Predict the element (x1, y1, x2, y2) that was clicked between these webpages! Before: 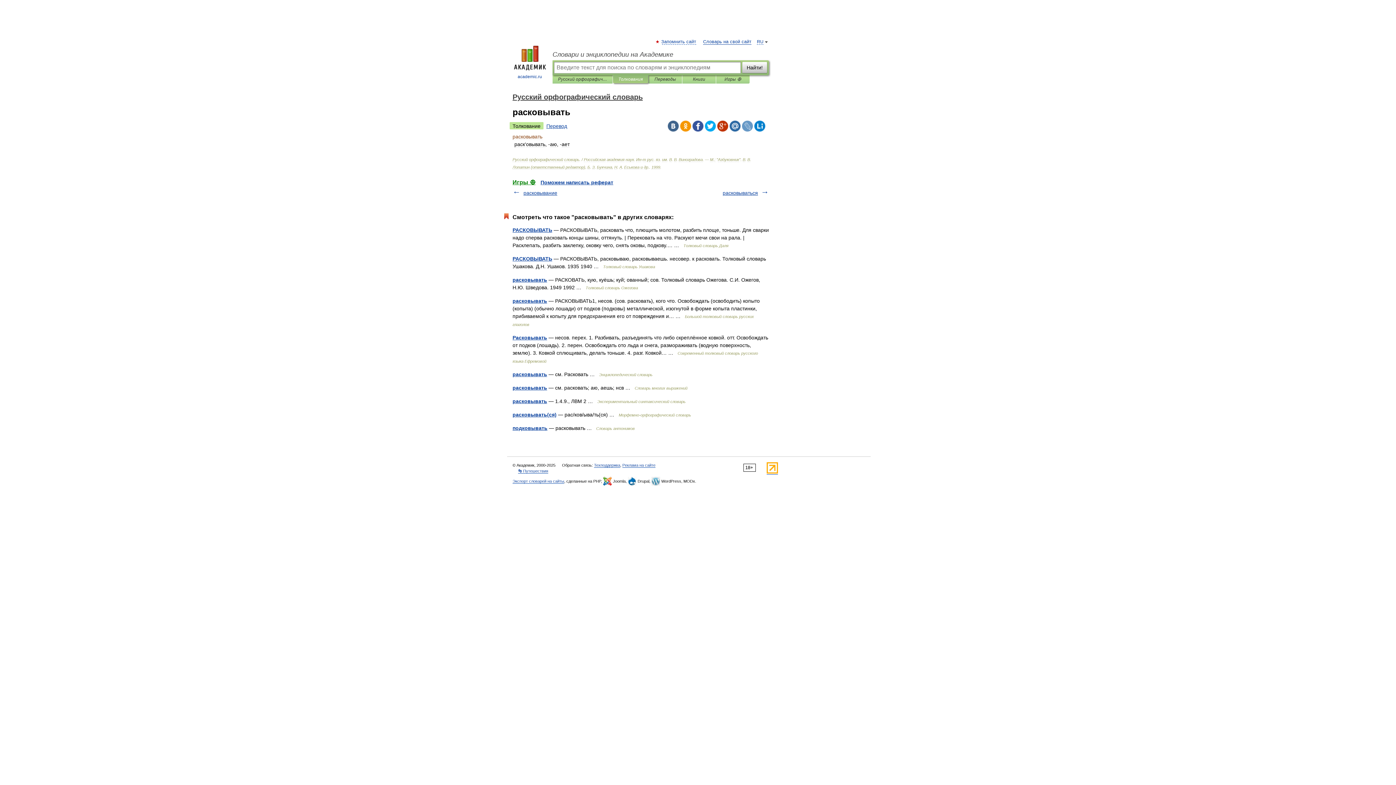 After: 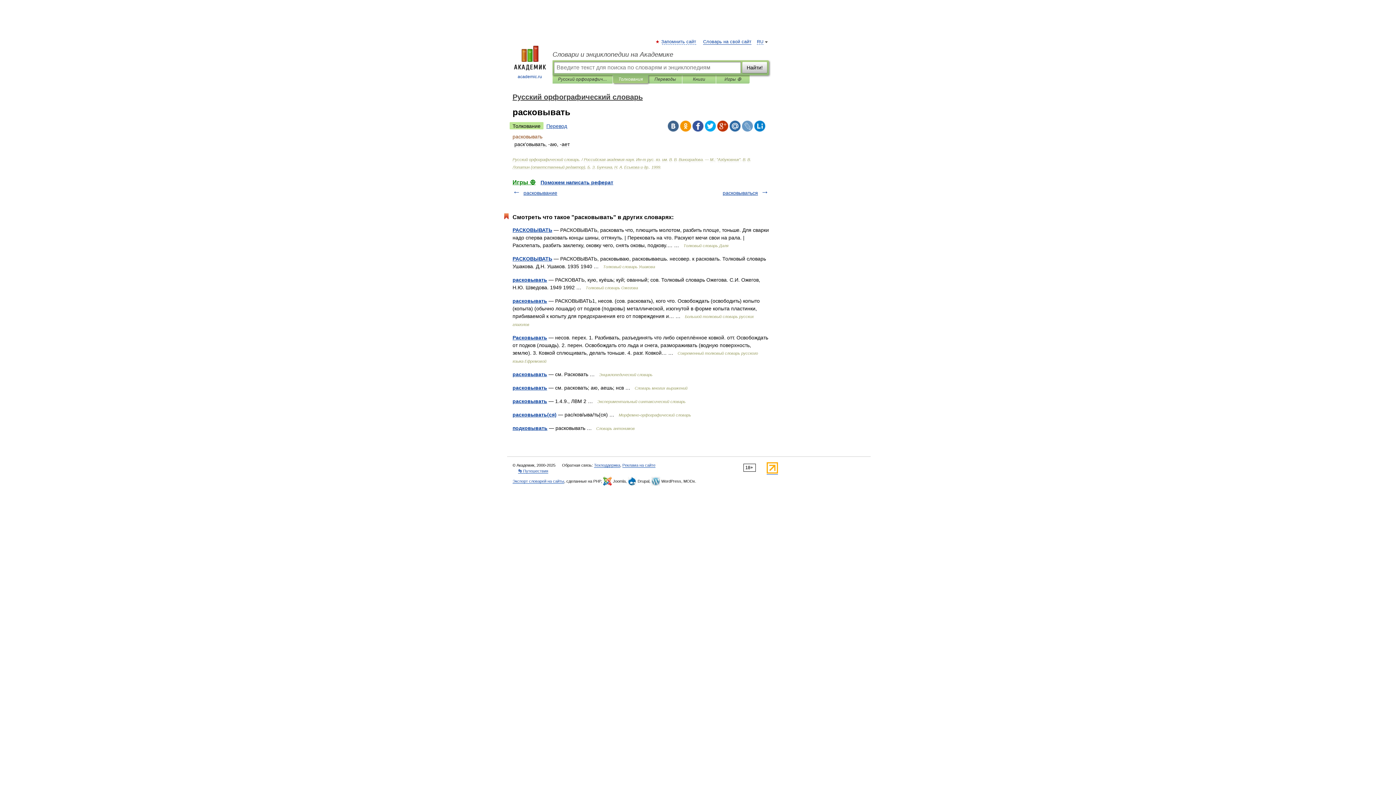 Action: bbox: (705, 120, 716, 131)